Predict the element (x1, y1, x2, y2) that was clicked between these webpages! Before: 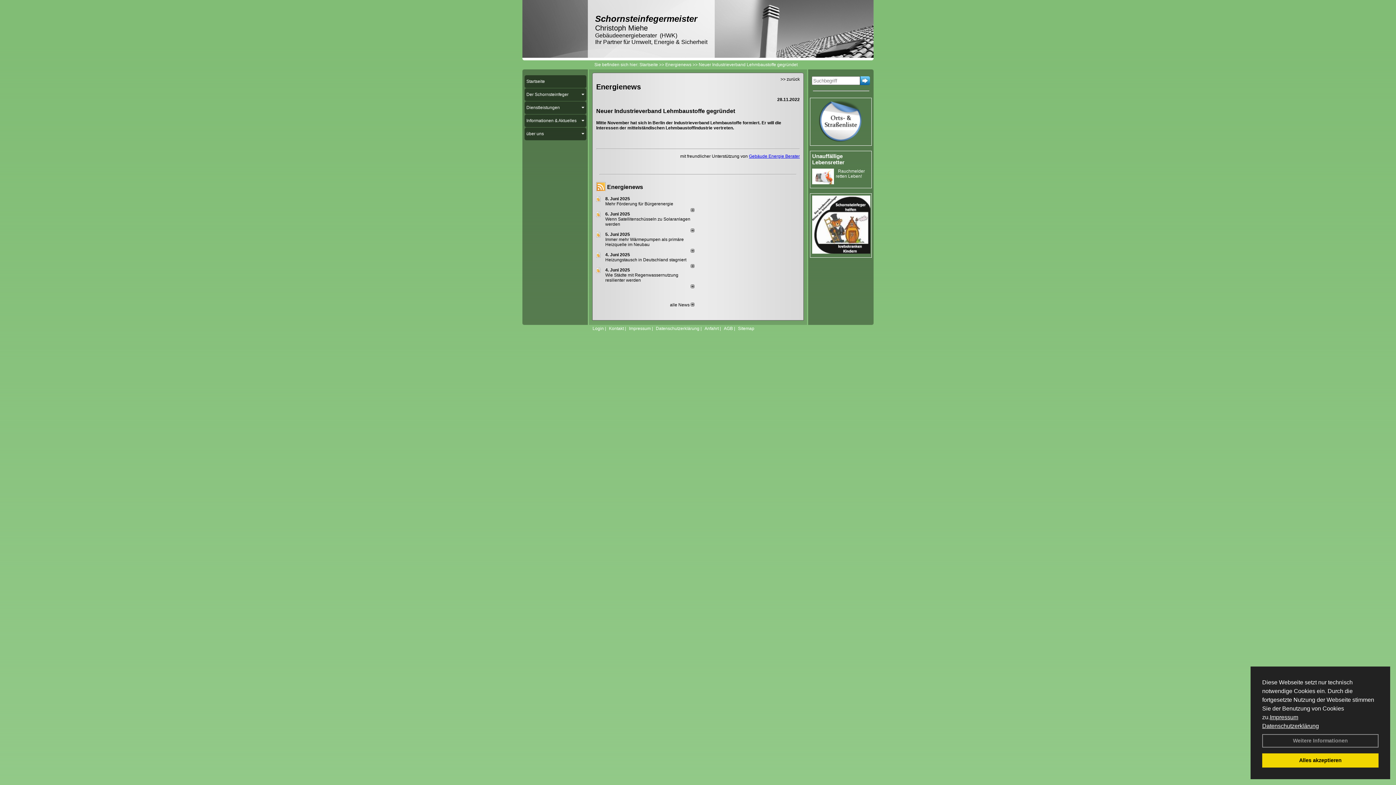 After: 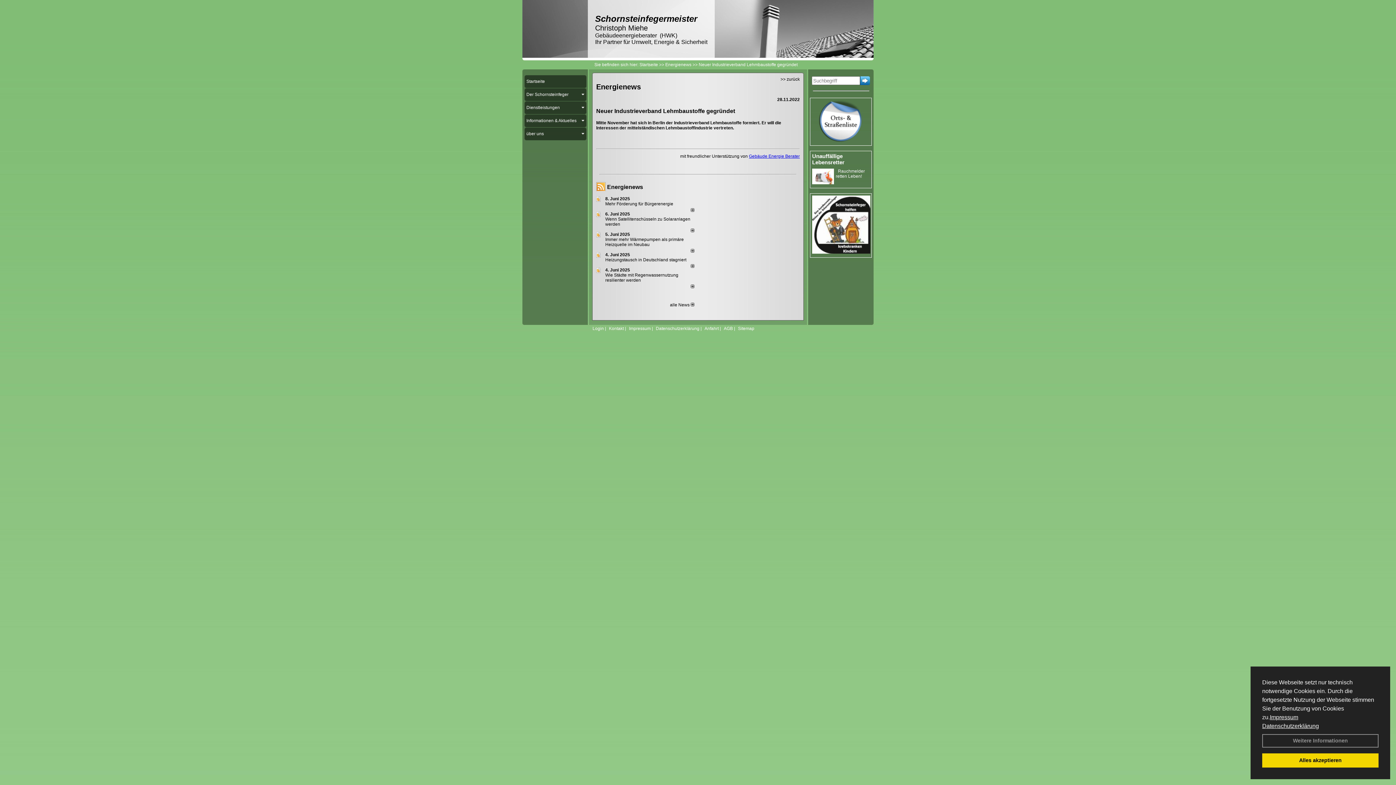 Action: label: Immer mehr Wärmepumpen als primäre Heizquelle im Neubau bbox: (605, 237, 684, 247)